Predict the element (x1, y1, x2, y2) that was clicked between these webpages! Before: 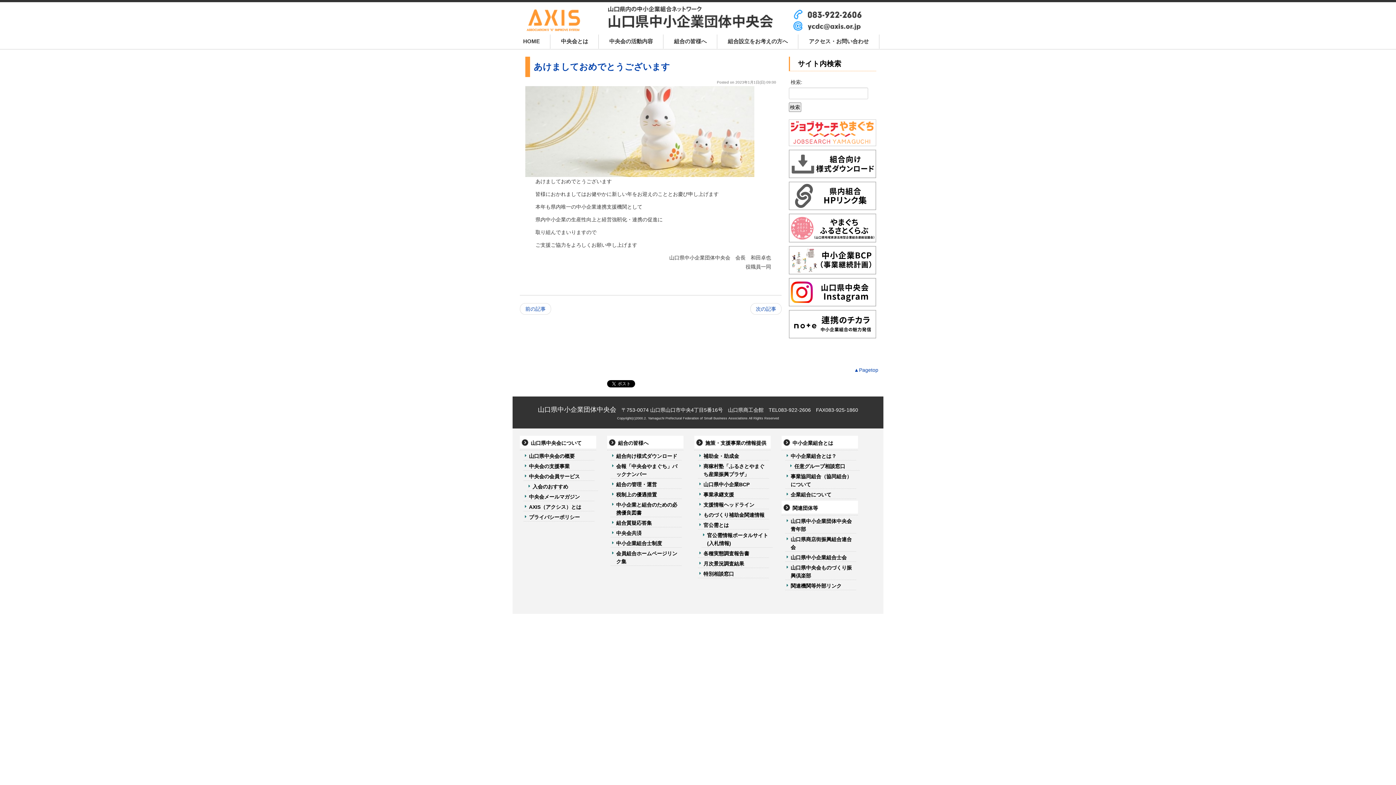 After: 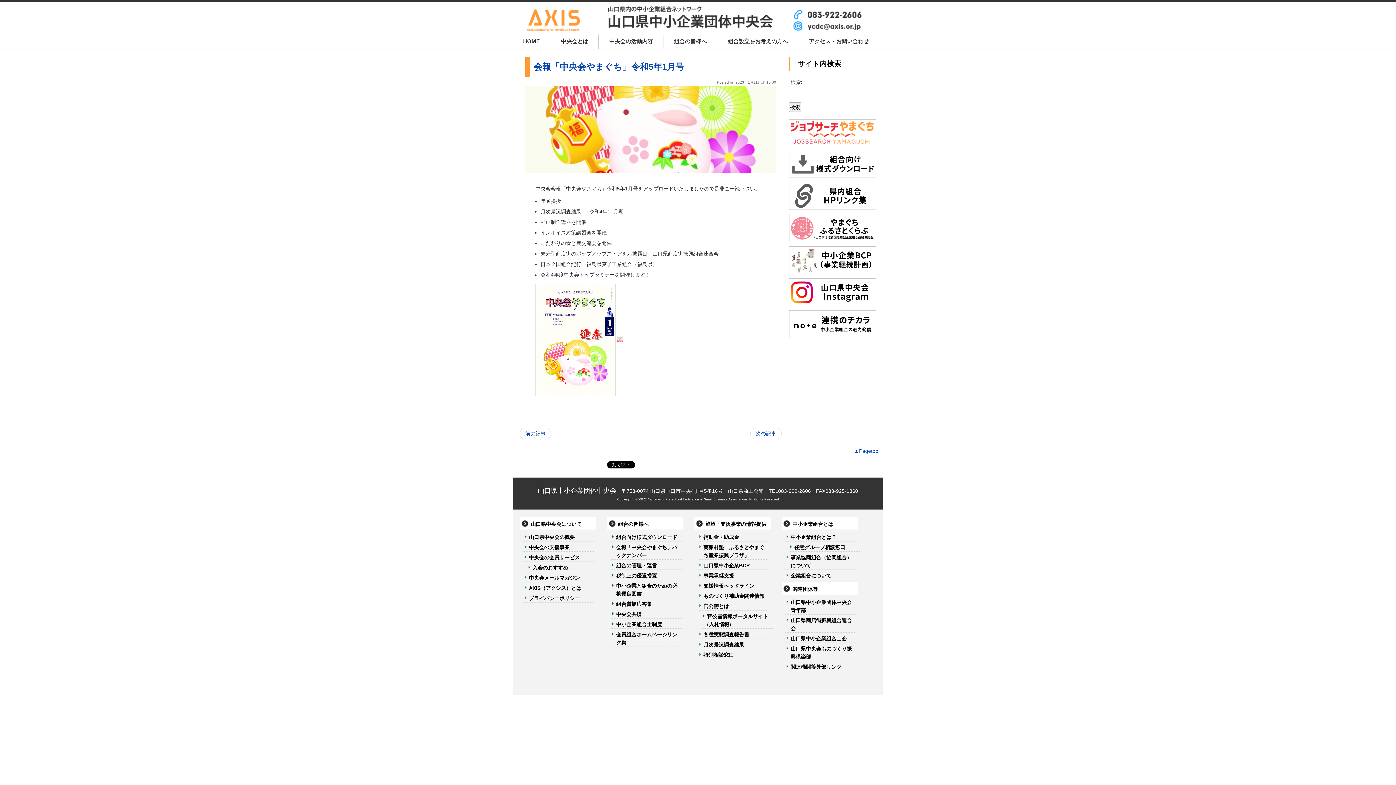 Action: bbox: (750, 303, 781, 314) label: 次の記事